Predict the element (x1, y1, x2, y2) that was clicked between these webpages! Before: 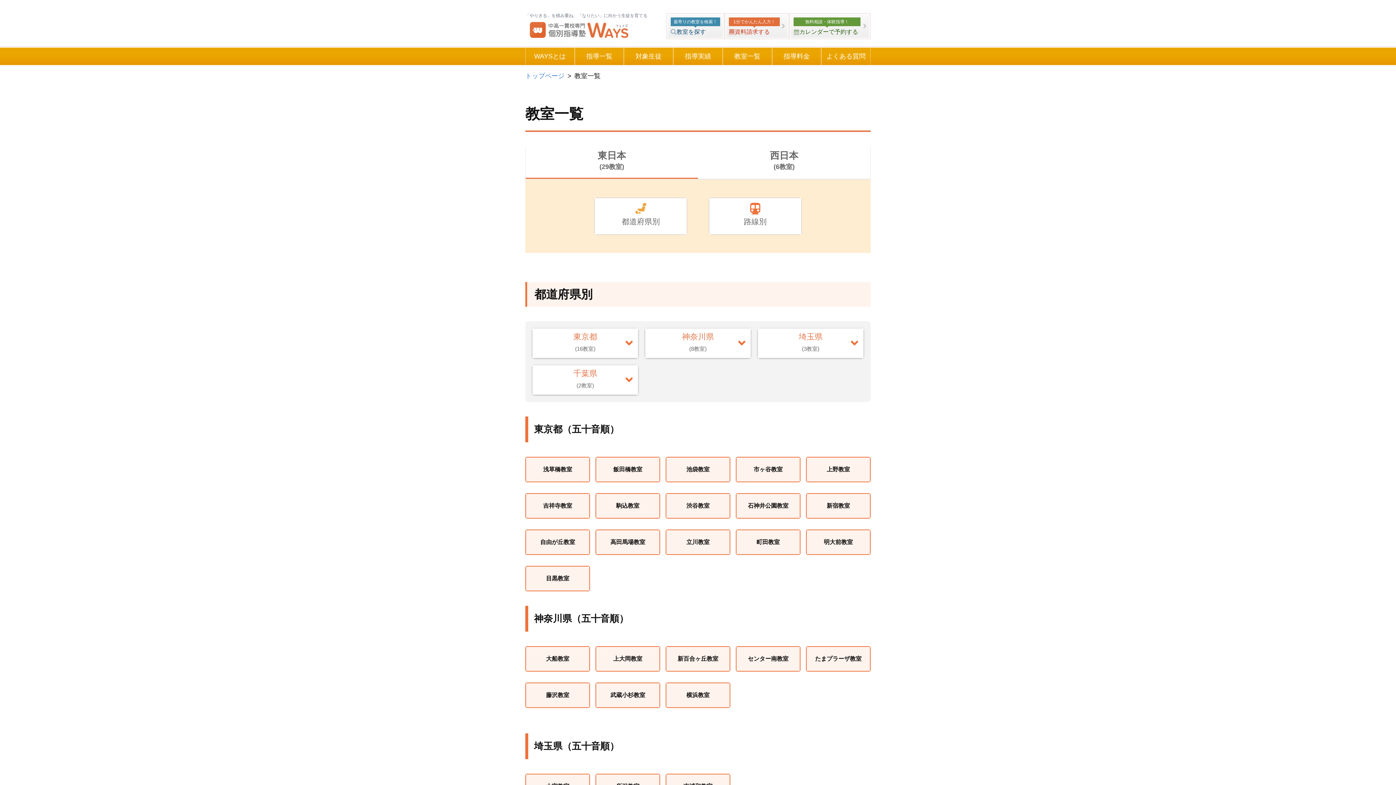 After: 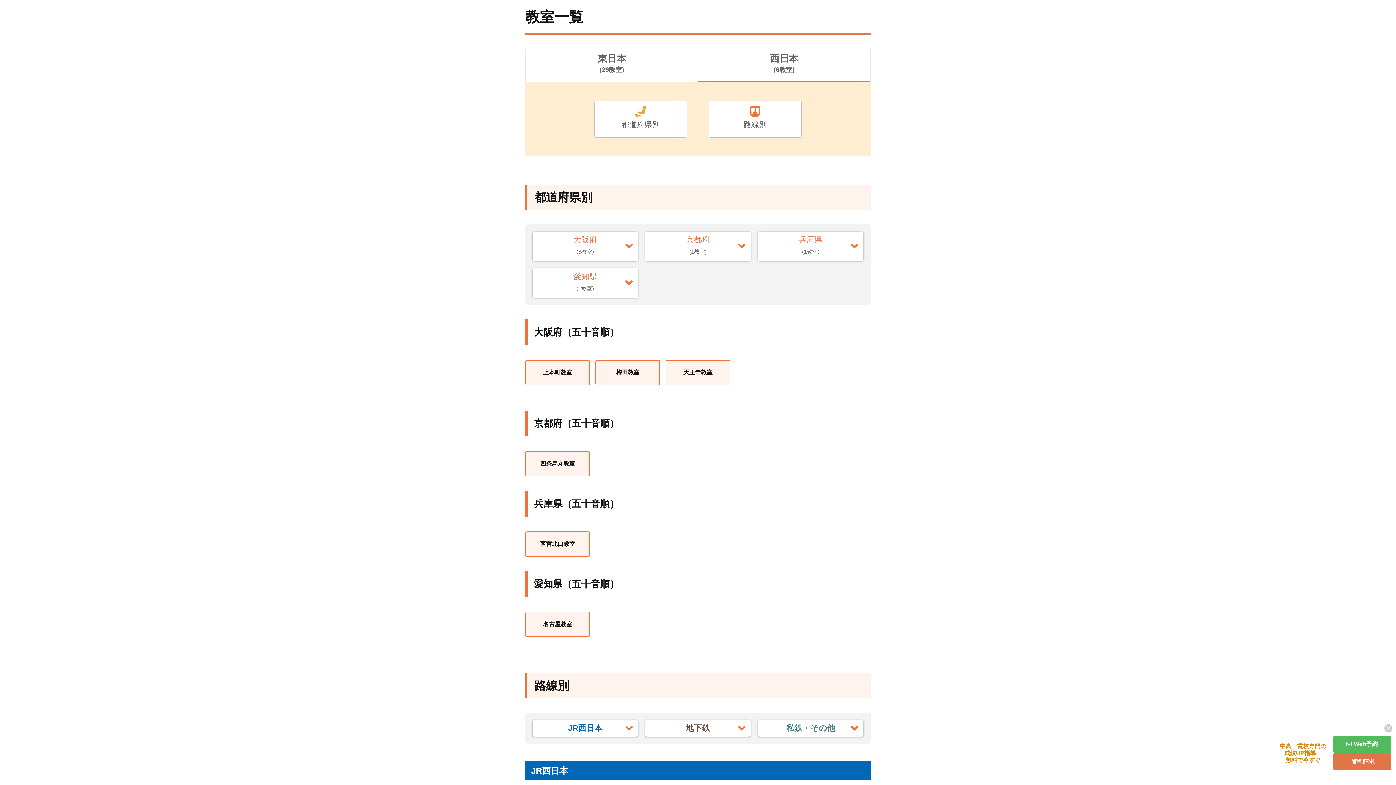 Action: bbox: (698, 146, 870, 178) label: 西日本
(6教室)